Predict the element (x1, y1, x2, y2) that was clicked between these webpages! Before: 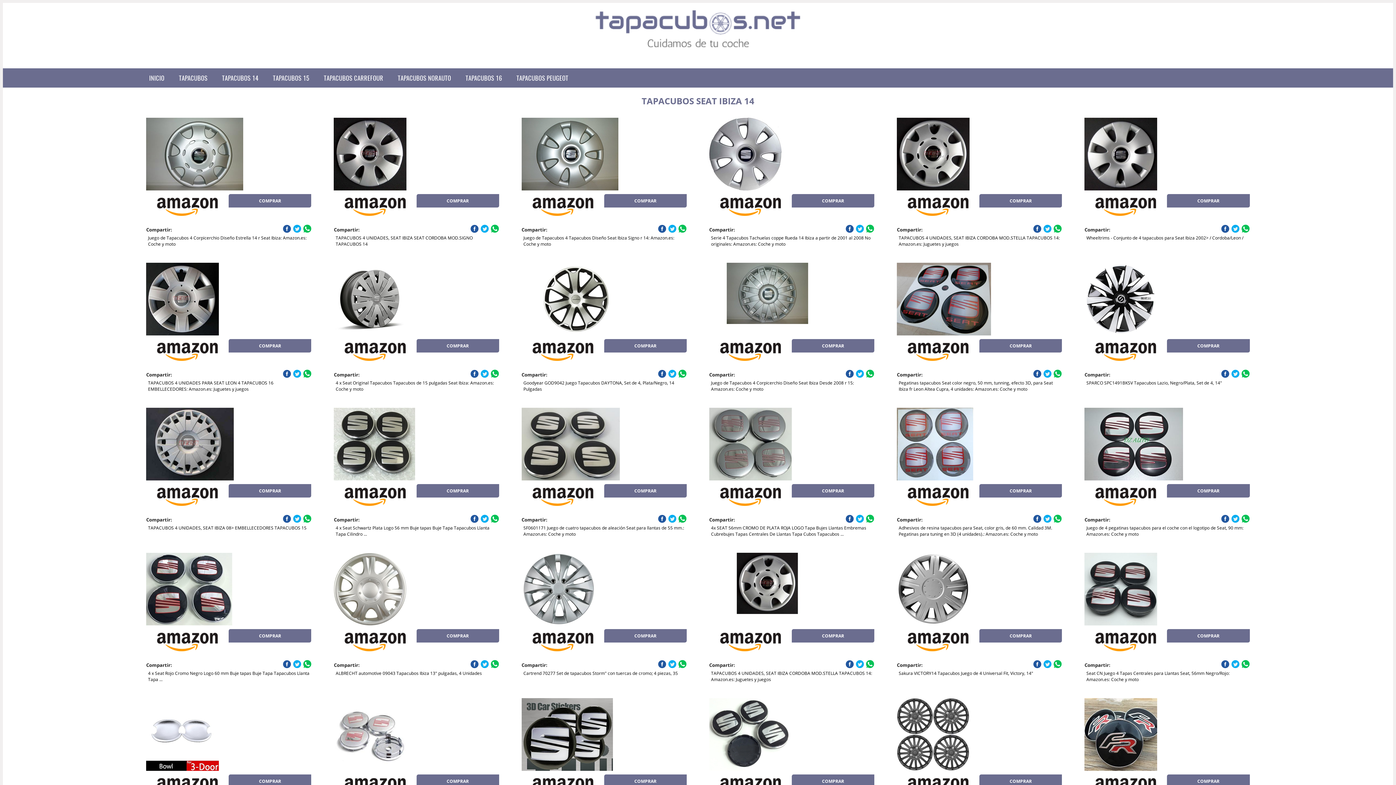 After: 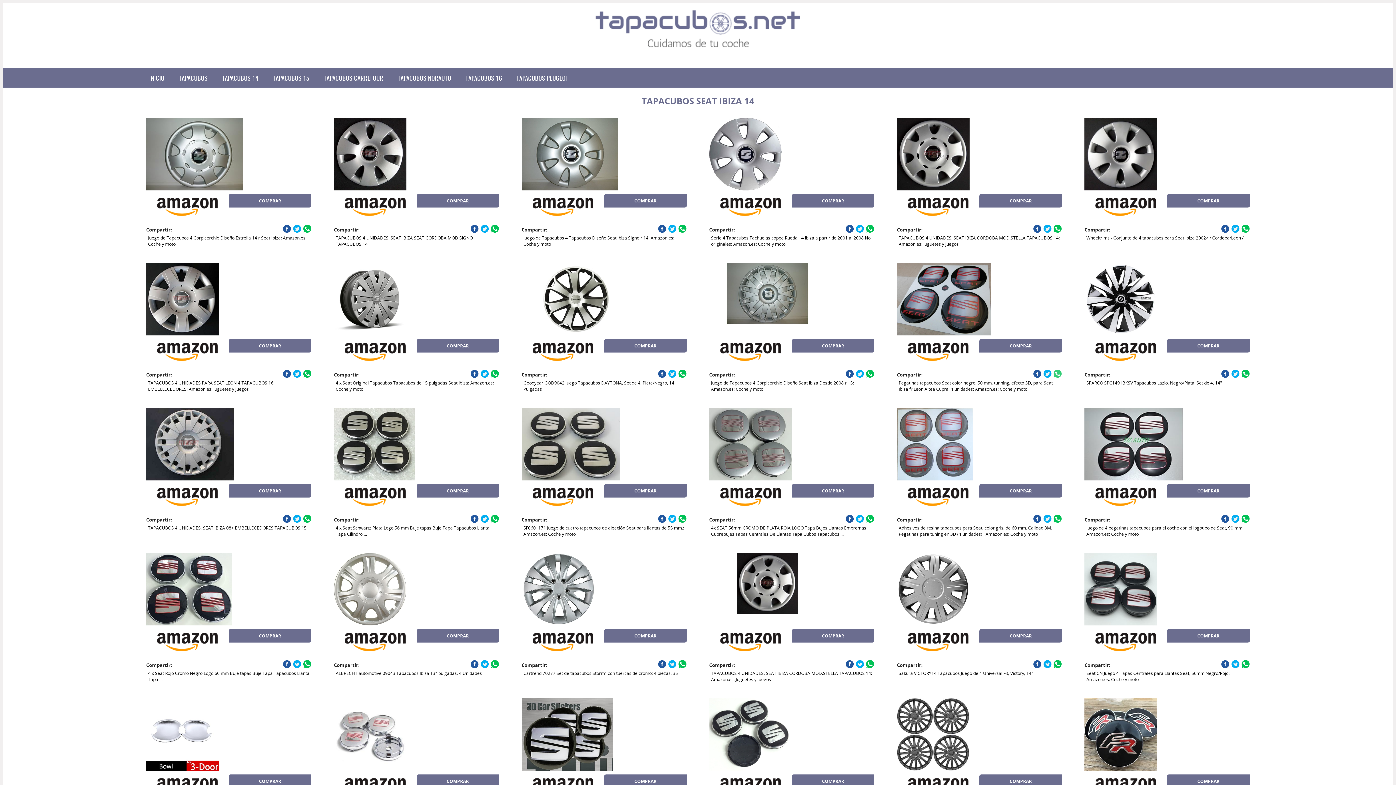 Action: bbox: (1053, 369, 1062, 378)